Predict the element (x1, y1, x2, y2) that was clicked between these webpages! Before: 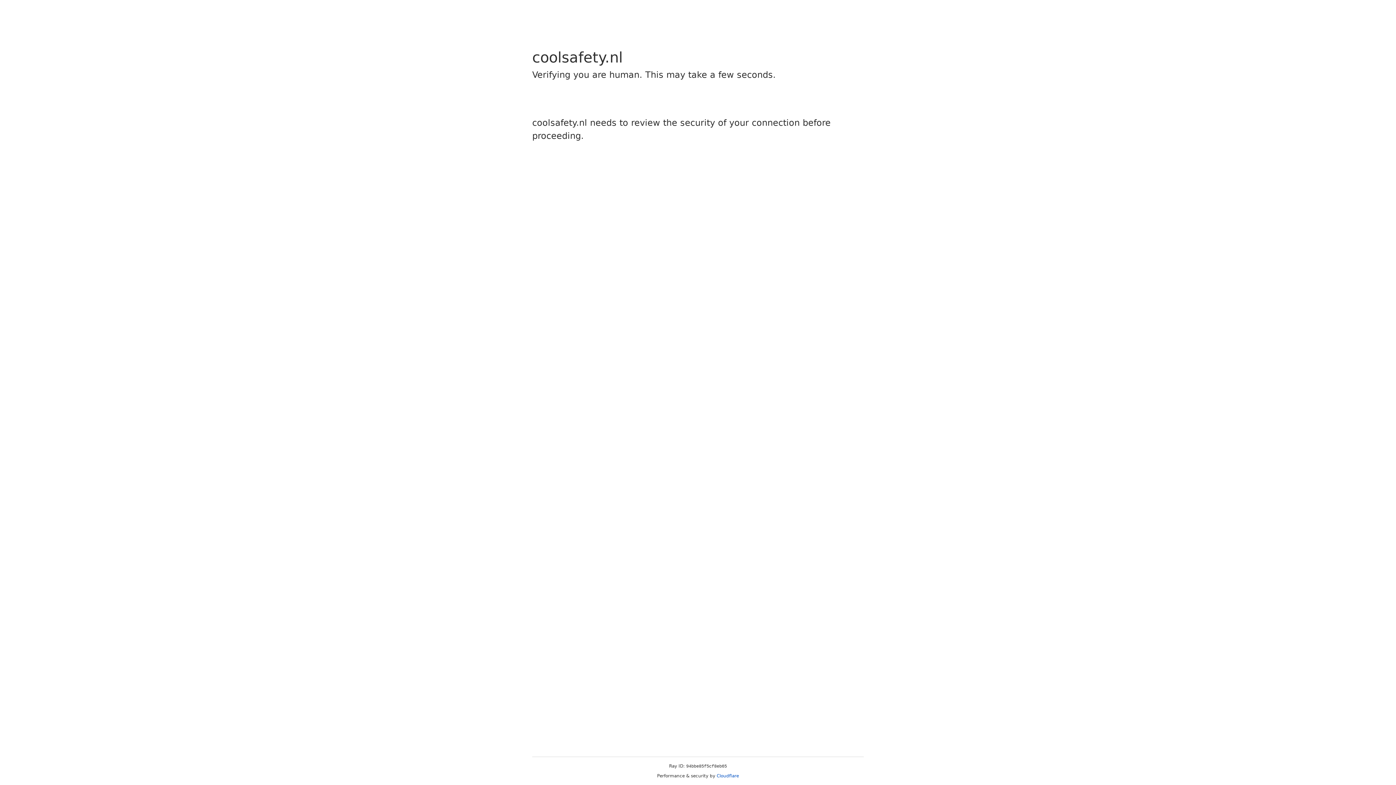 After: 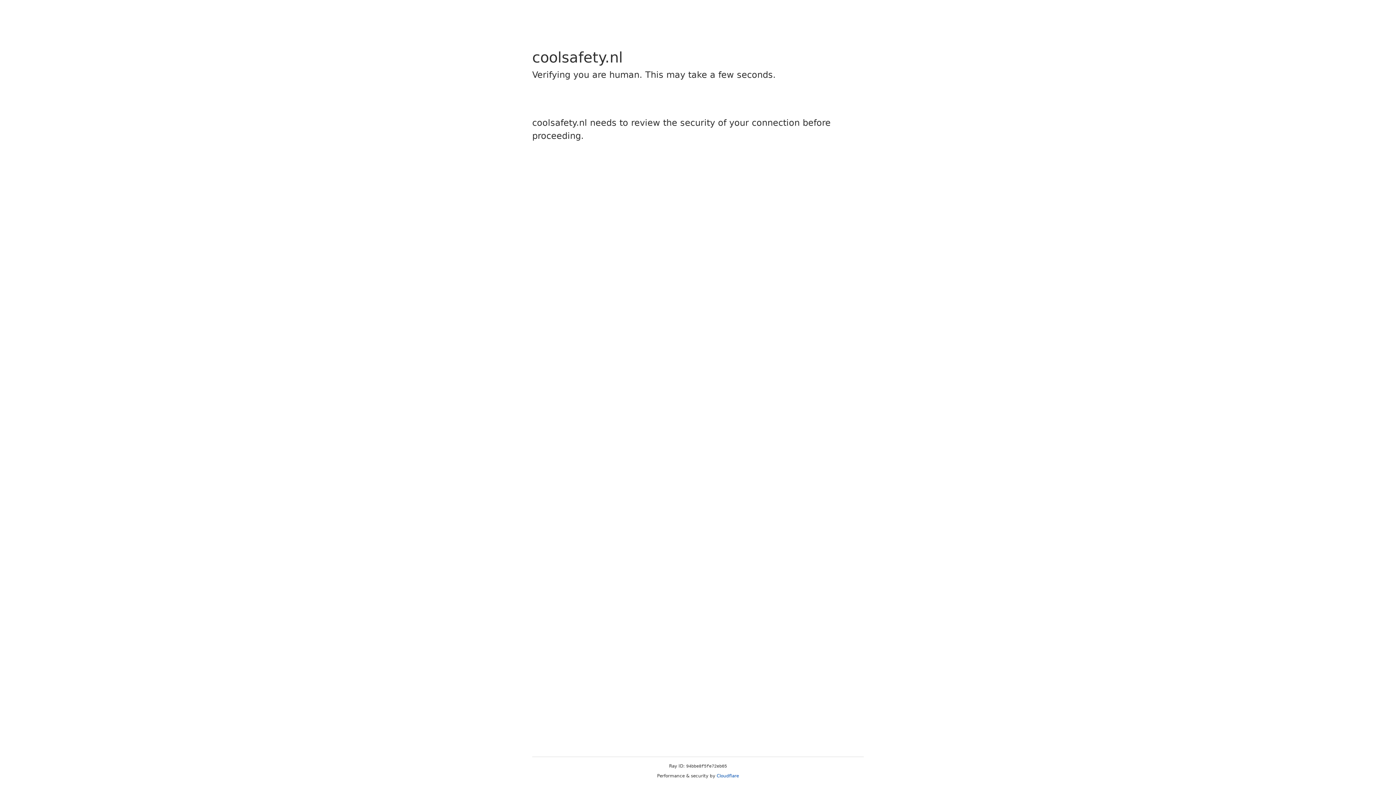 Action: bbox: (716, 773, 739, 778) label: Cloudflare